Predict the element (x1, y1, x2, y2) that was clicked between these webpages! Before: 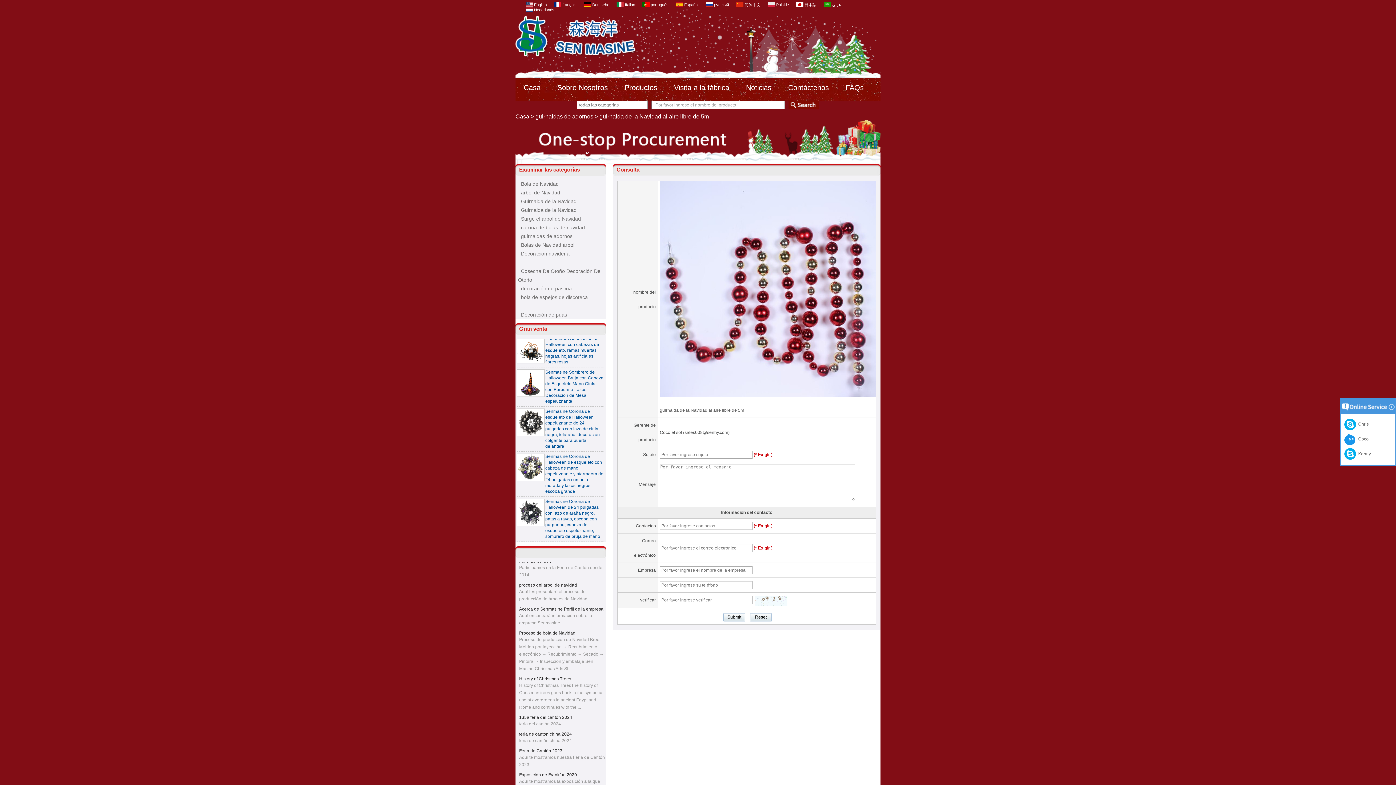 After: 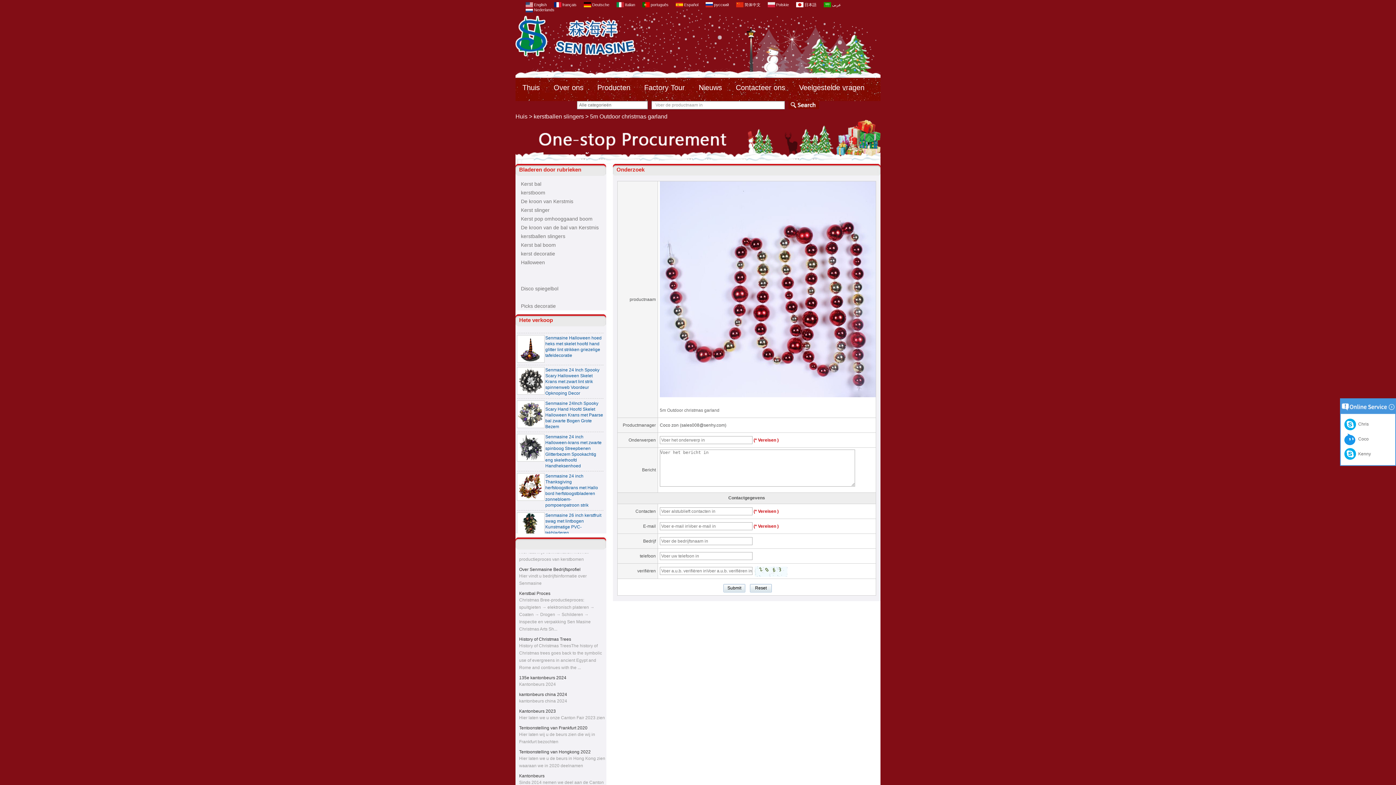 Action: bbox: (522, 6, 558, 12) label:  Nederlands